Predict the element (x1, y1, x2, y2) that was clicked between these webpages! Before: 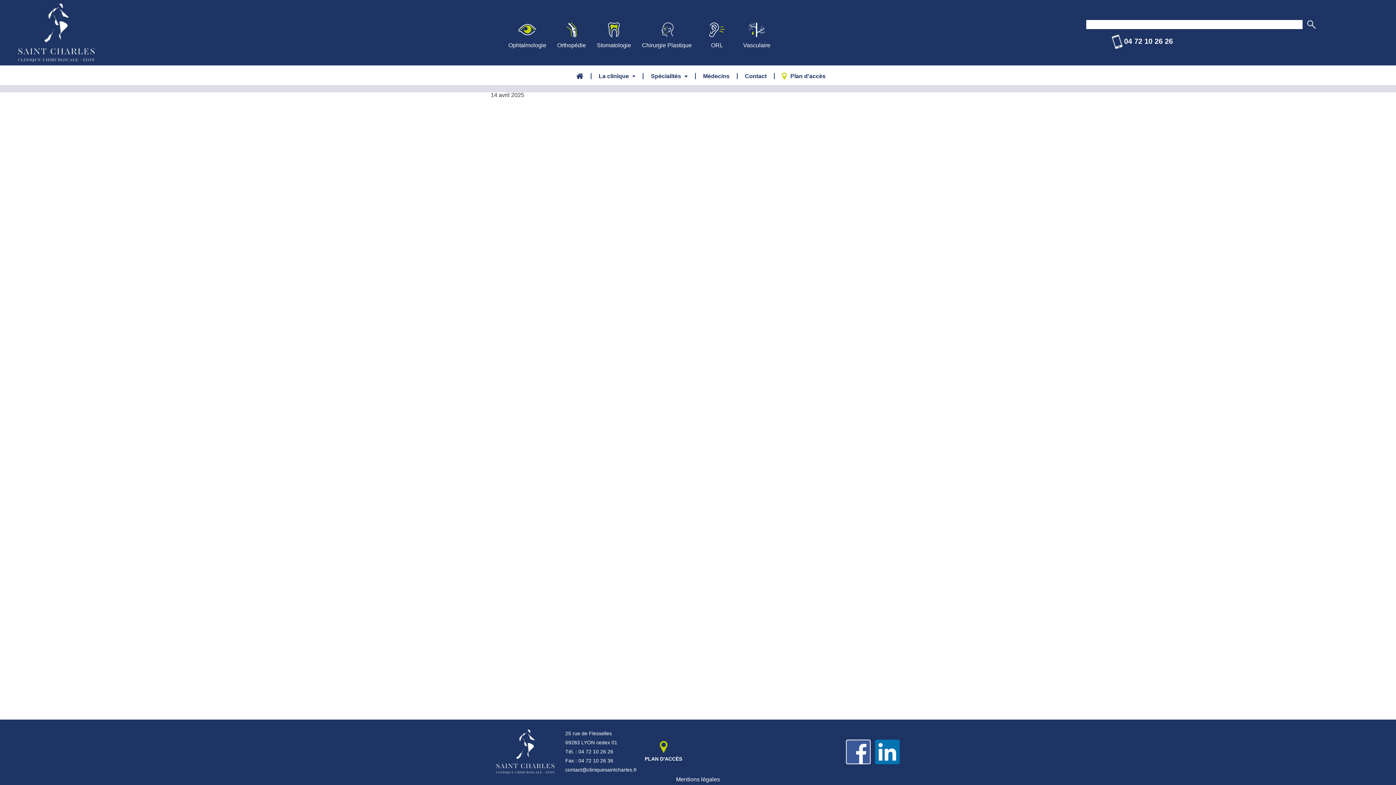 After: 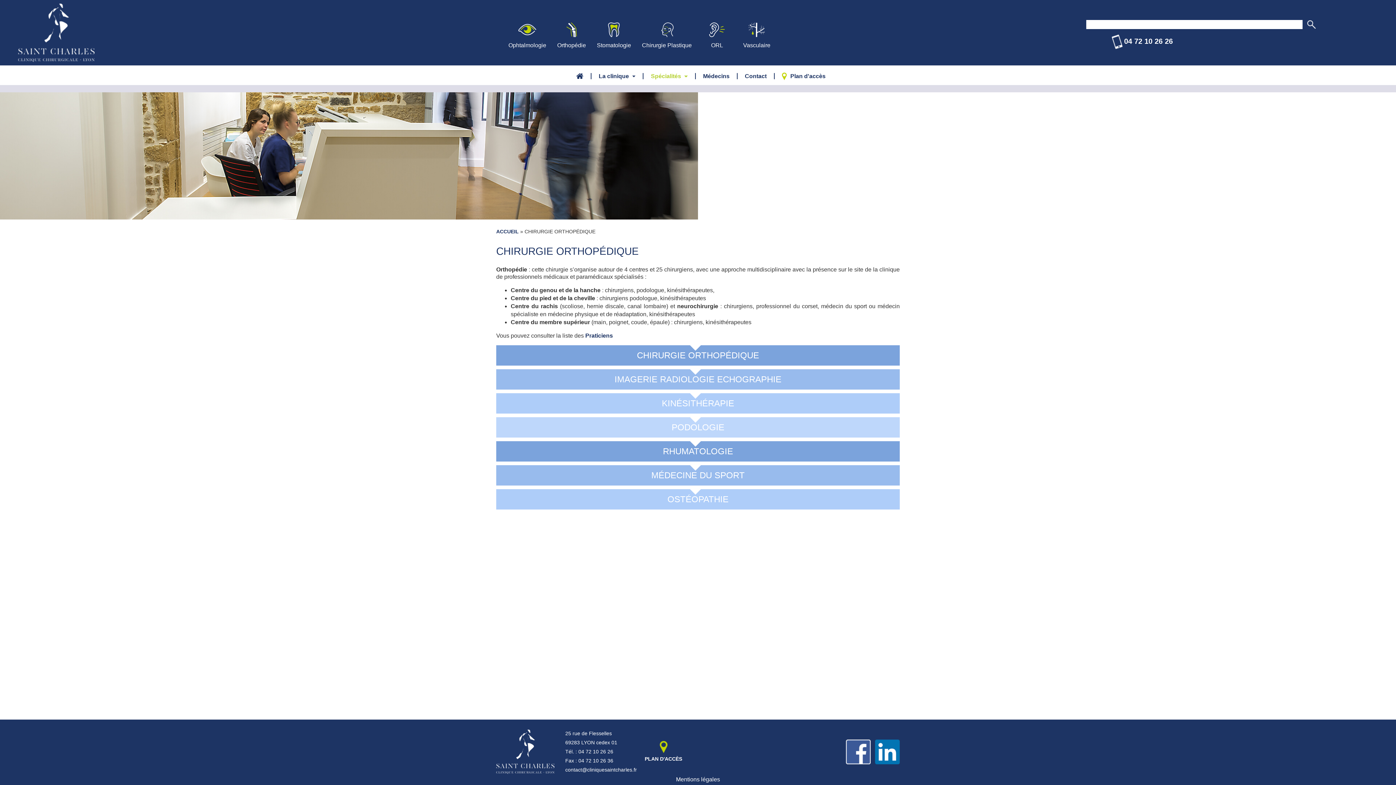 Action: label: Orthopédie bbox: (557, 22, 586, 48)